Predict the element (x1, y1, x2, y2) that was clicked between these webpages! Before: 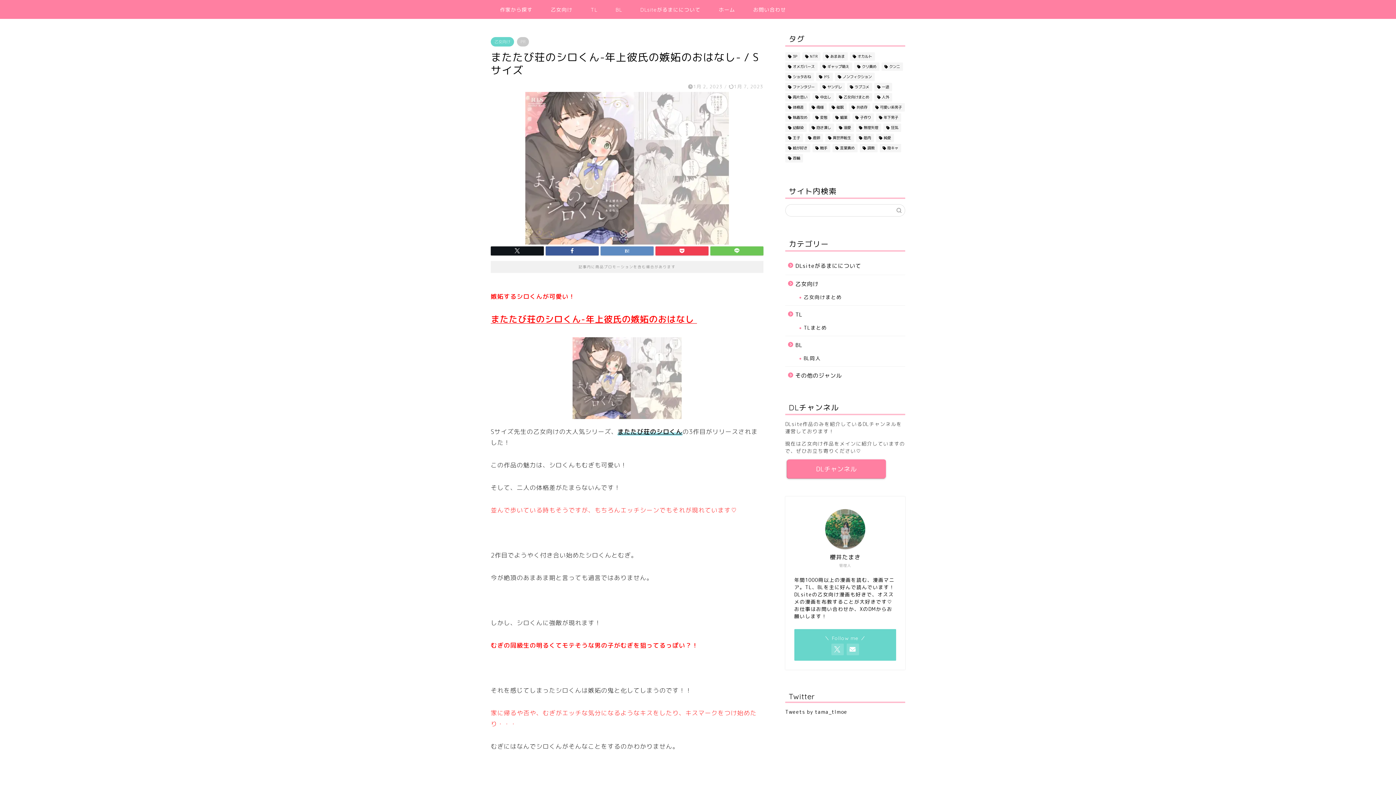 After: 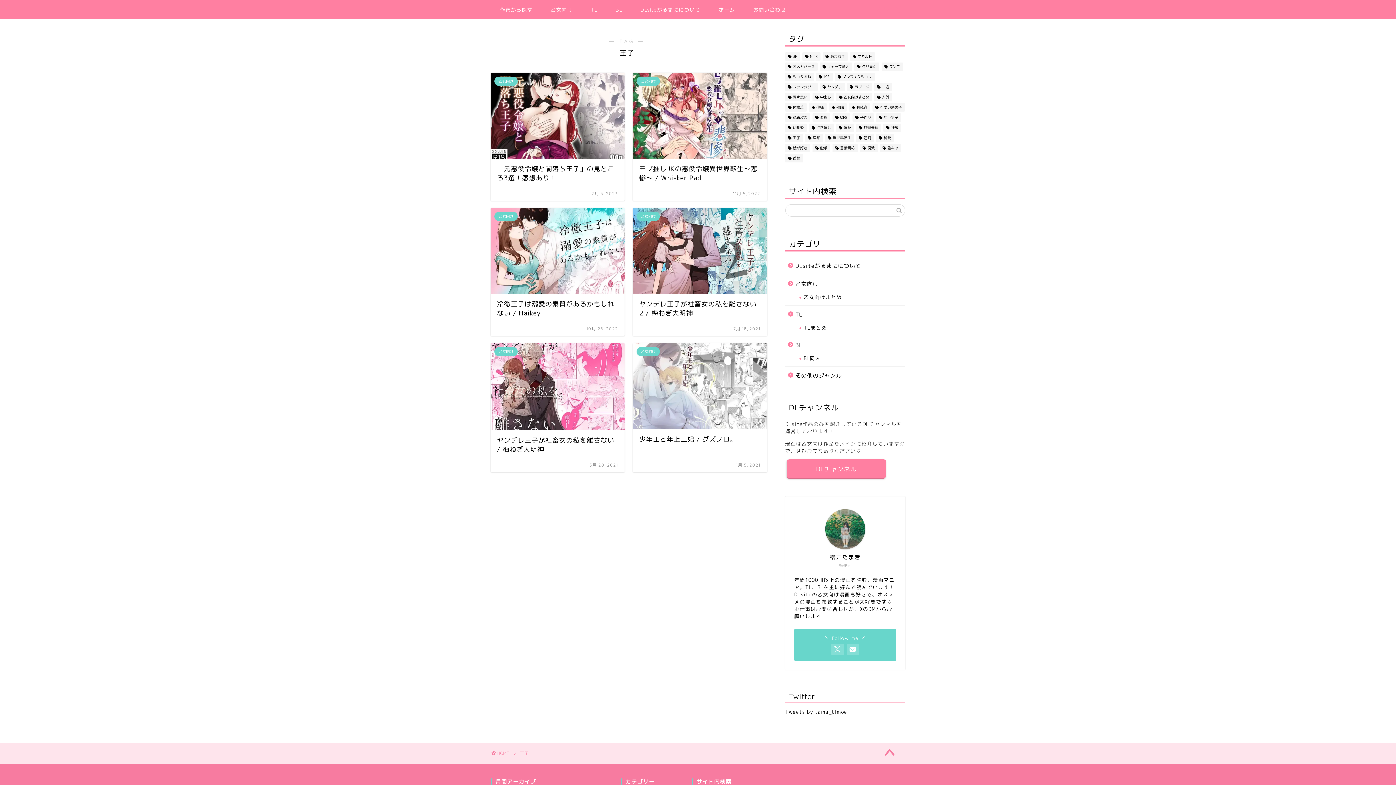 Action: label: 王子 (6個の項目) bbox: (785, 133, 803, 142)